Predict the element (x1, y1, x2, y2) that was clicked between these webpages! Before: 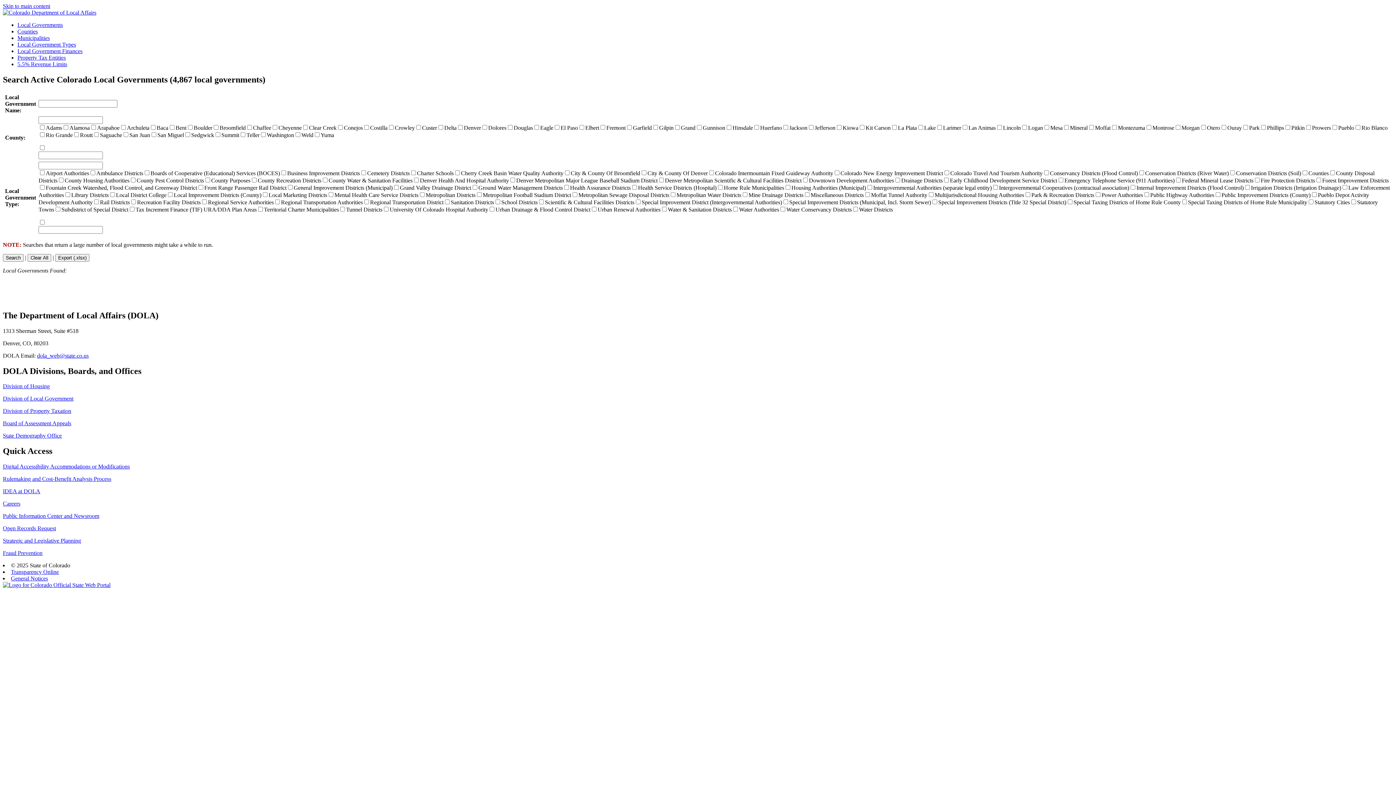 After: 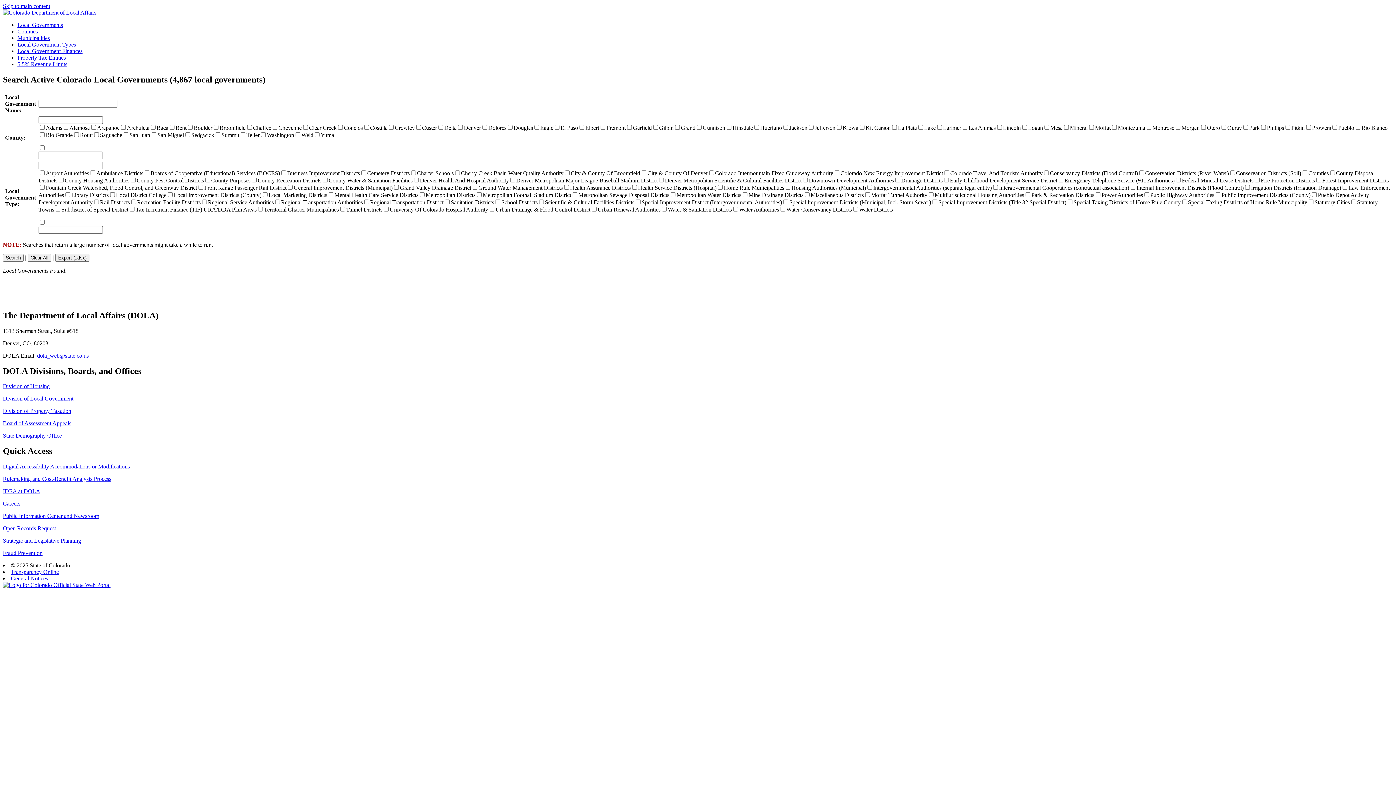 Action: label: Digital Accessibility Accommodations or Modifications bbox: (2, 463, 129, 469)